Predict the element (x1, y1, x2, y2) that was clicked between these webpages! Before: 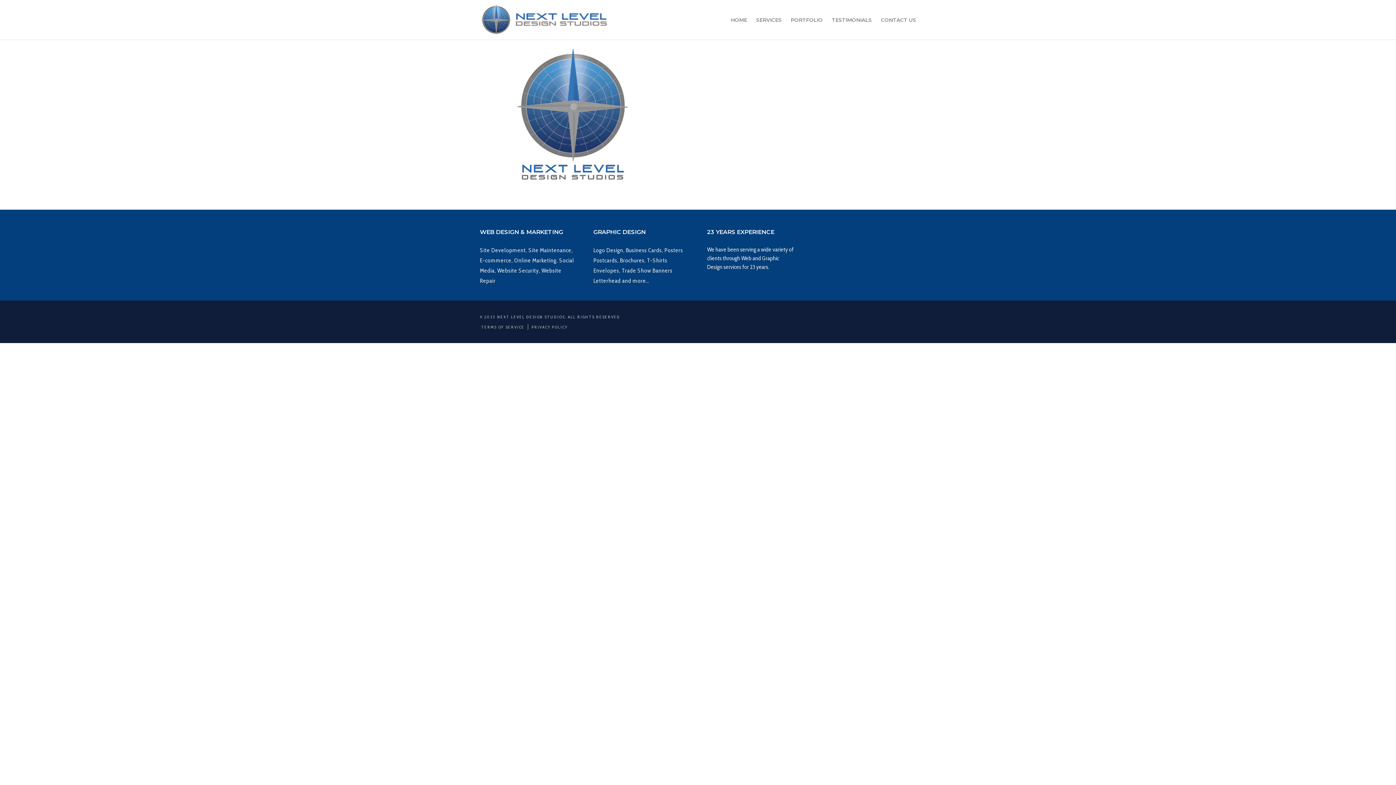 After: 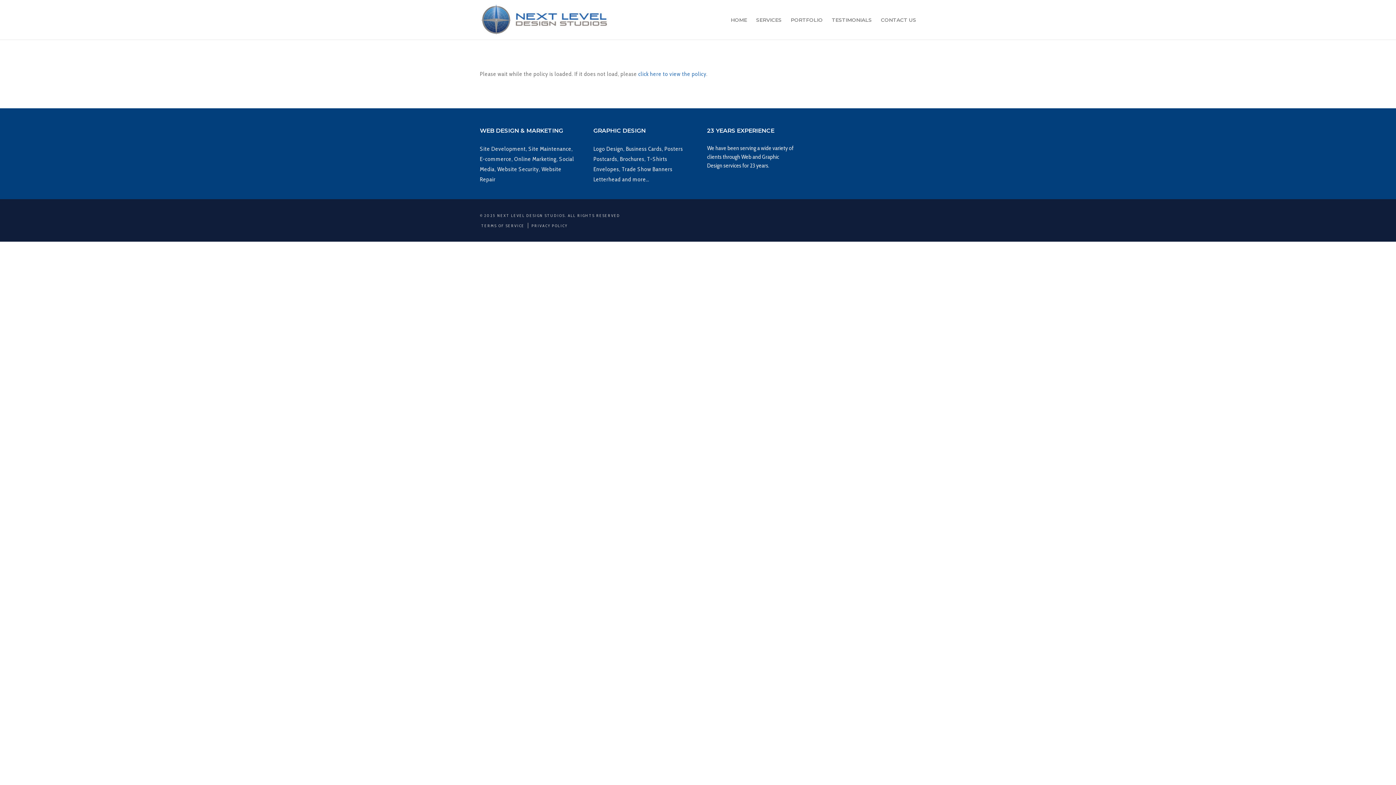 Action: label: PRIVACY POLICY bbox: (531, 323, 567, 330)